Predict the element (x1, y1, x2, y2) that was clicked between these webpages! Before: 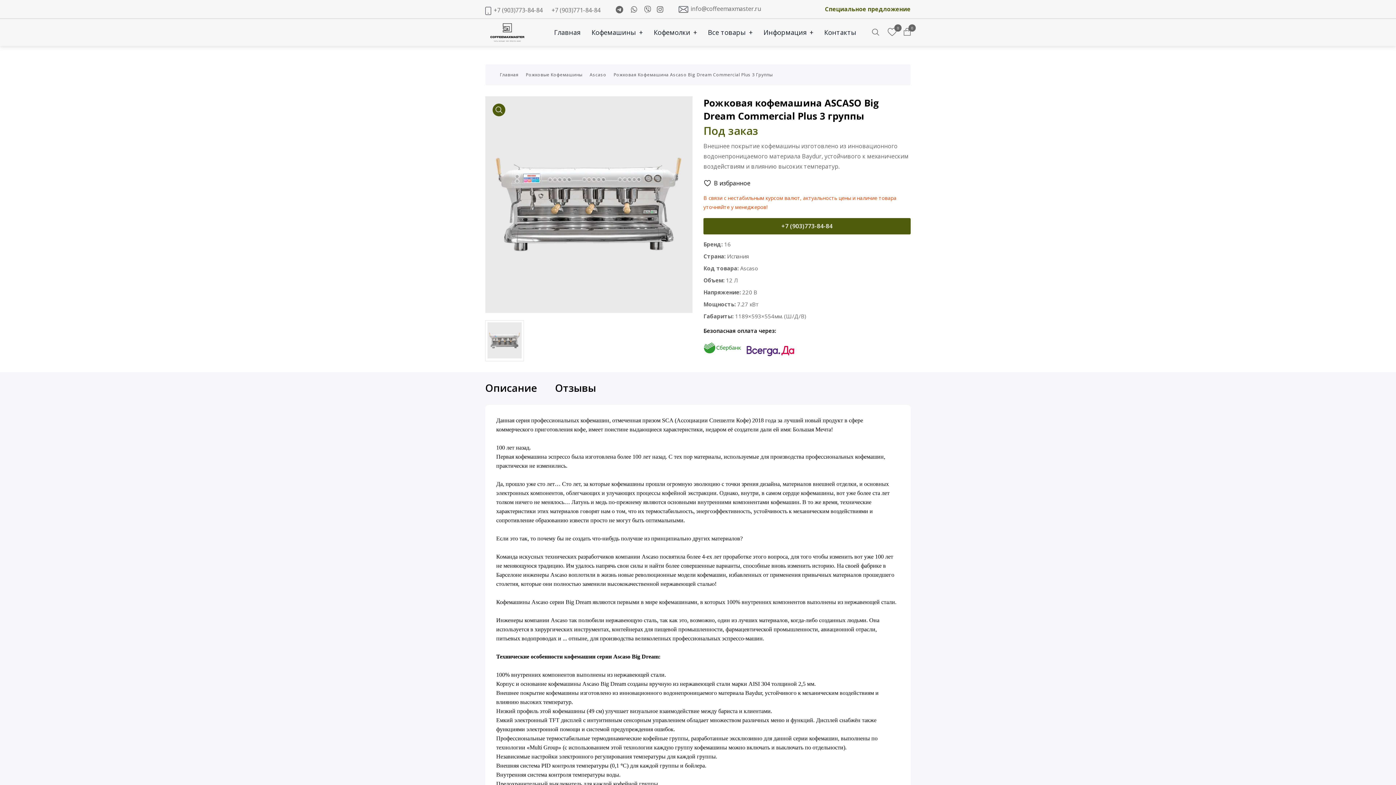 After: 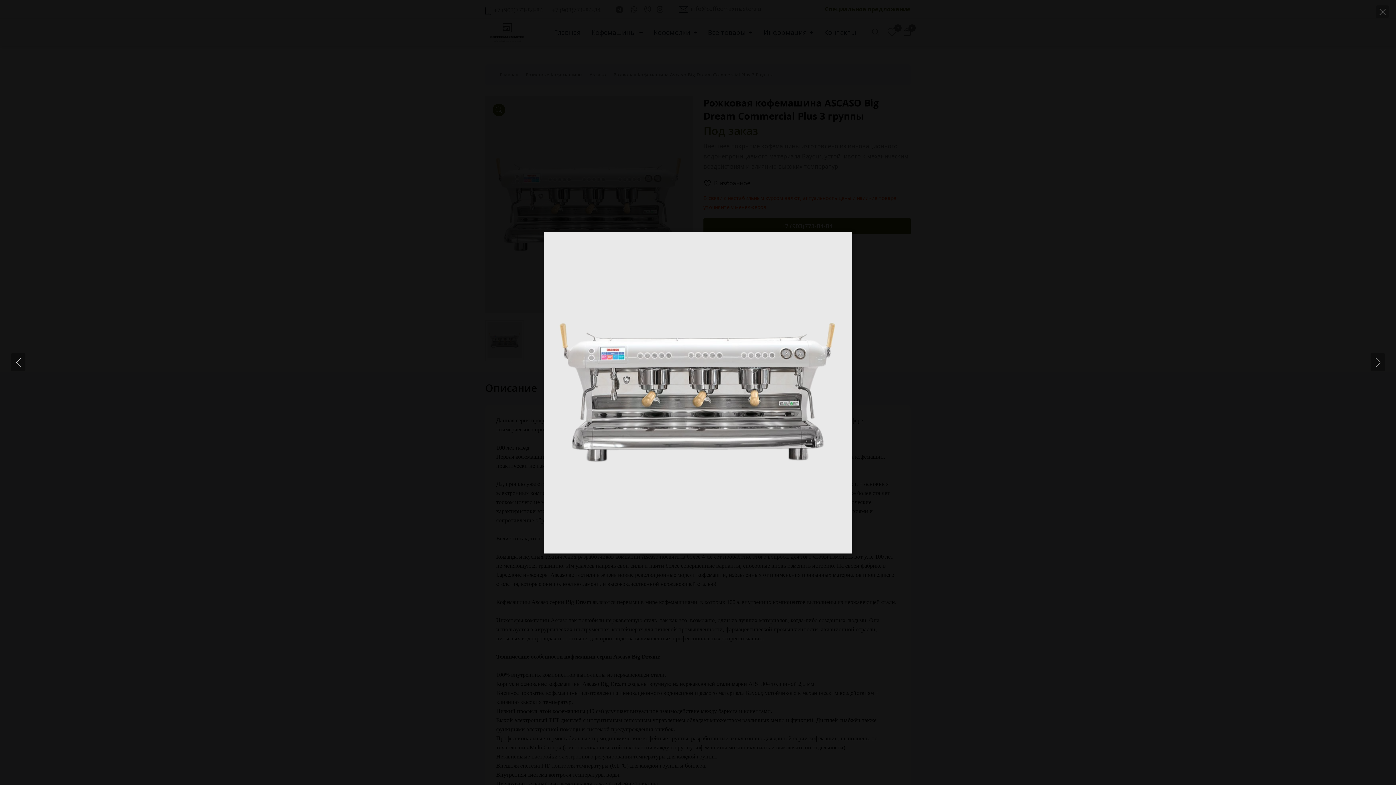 Action: bbox: (485, 96, 692, 313)